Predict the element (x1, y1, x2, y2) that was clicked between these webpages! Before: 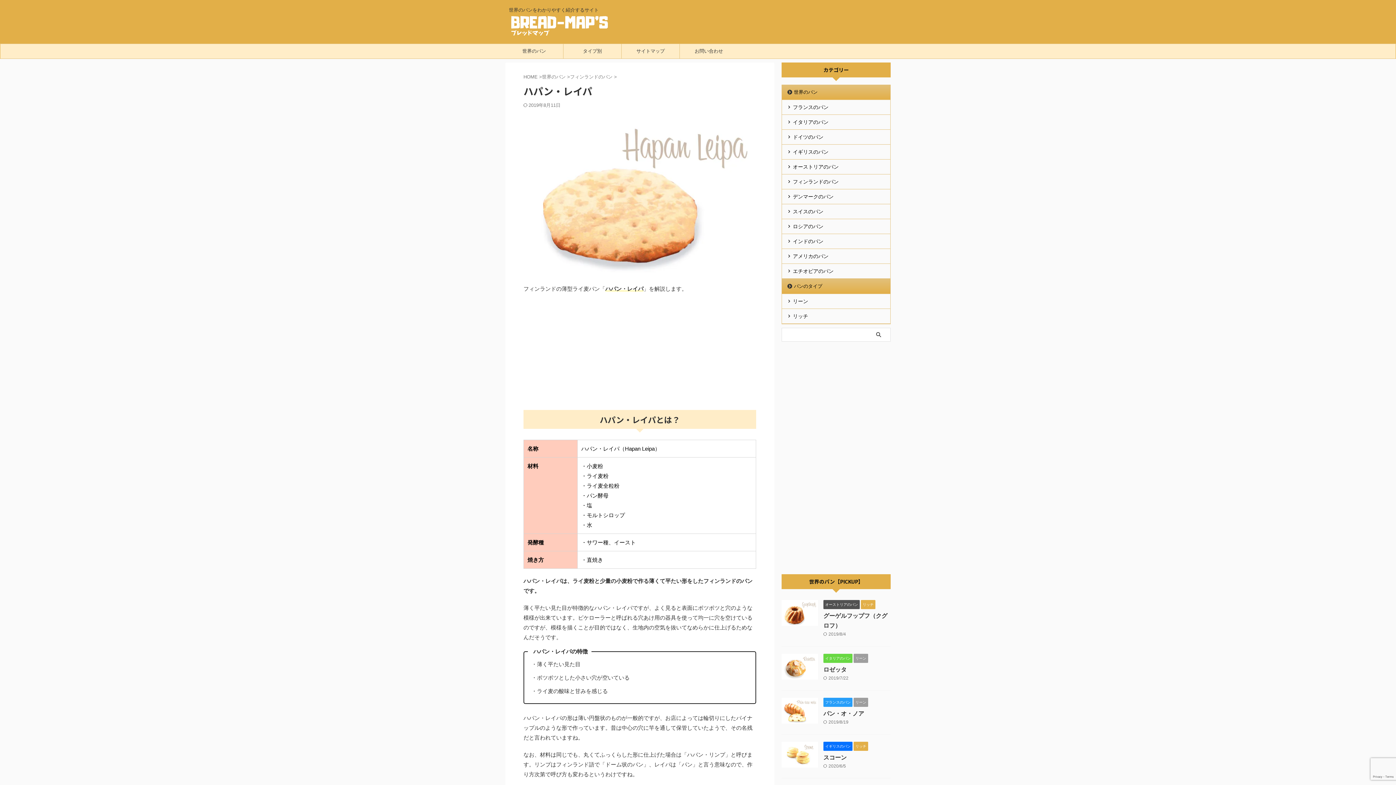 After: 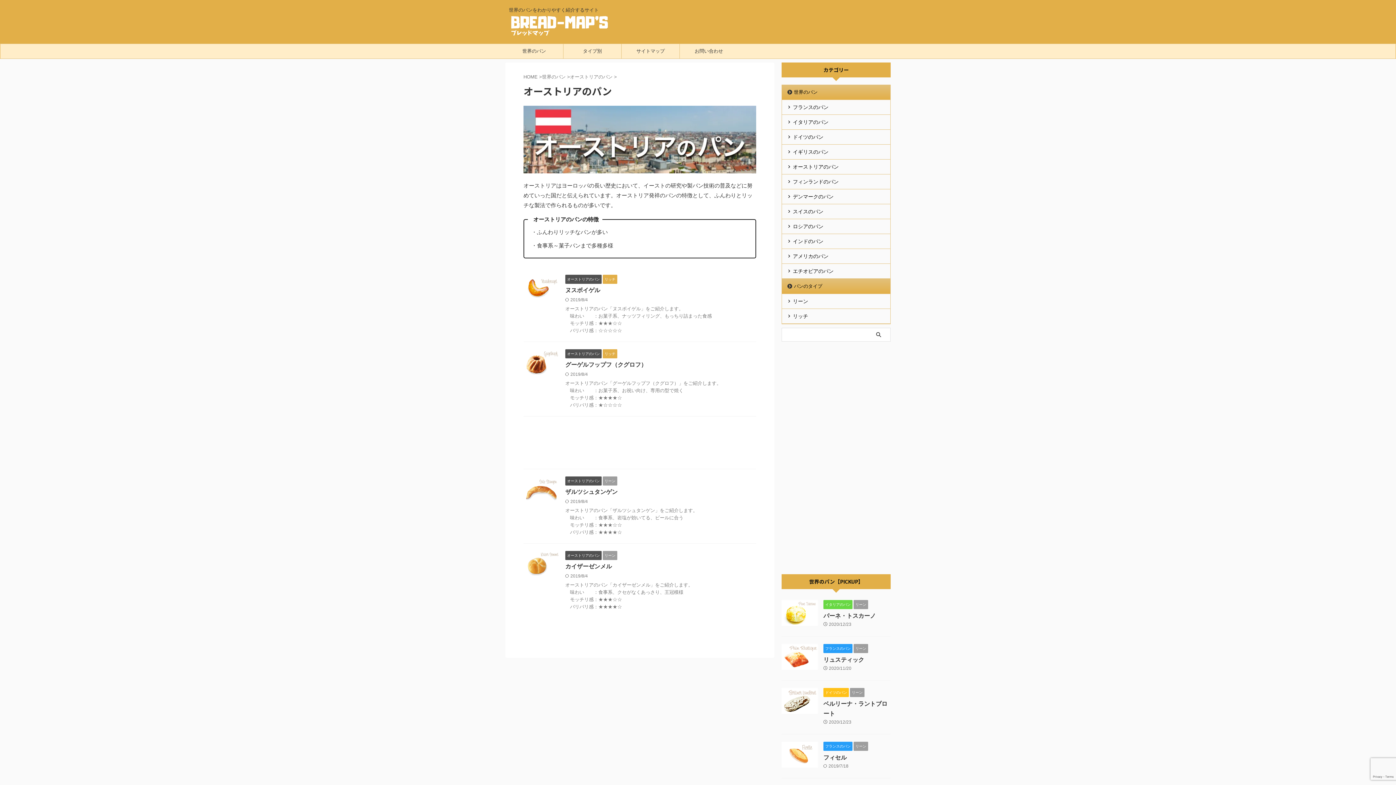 Action: bbox: (823, 602, 860, 607) label: オーストリアのパン